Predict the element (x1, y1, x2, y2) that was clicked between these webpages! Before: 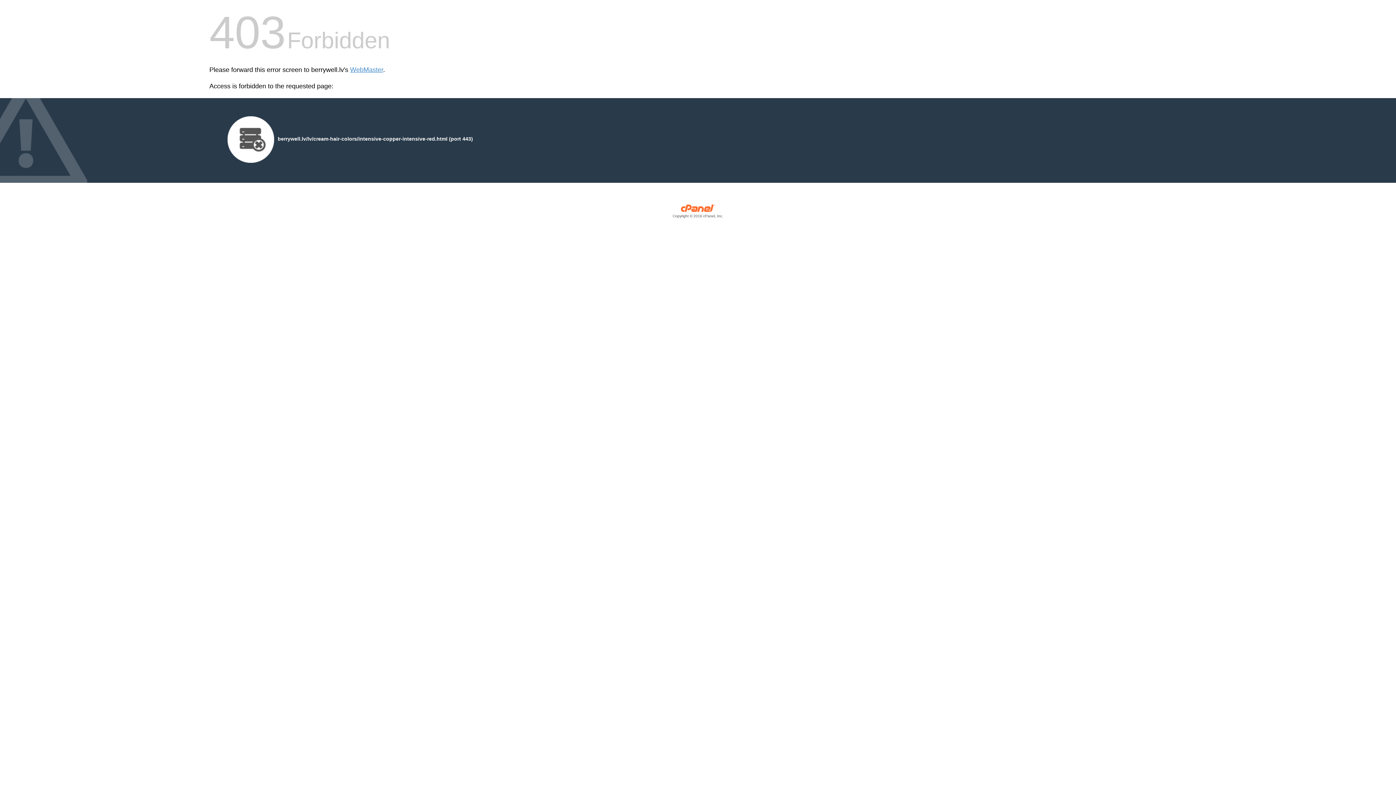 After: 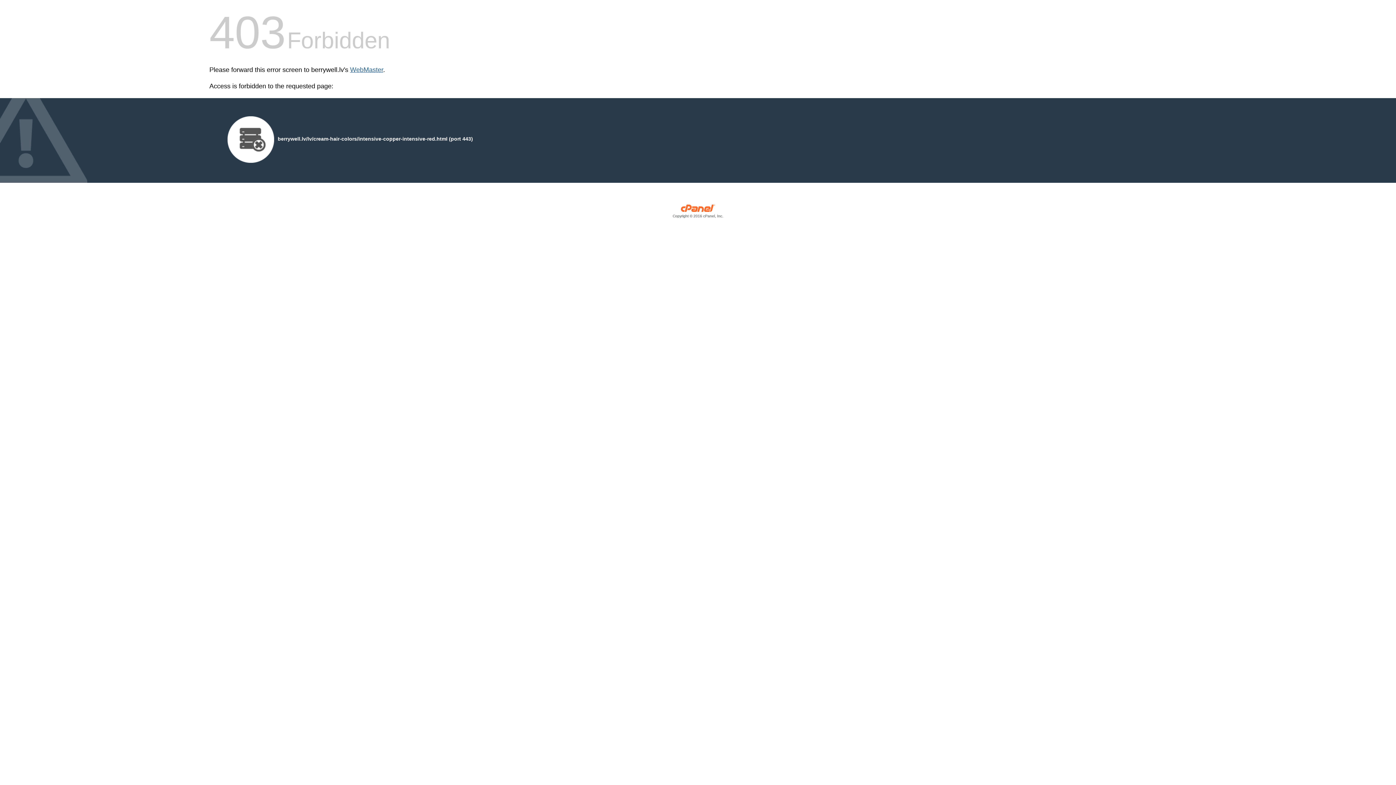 Action: label: WebMaster bbox: (350, 66, 383, 73)